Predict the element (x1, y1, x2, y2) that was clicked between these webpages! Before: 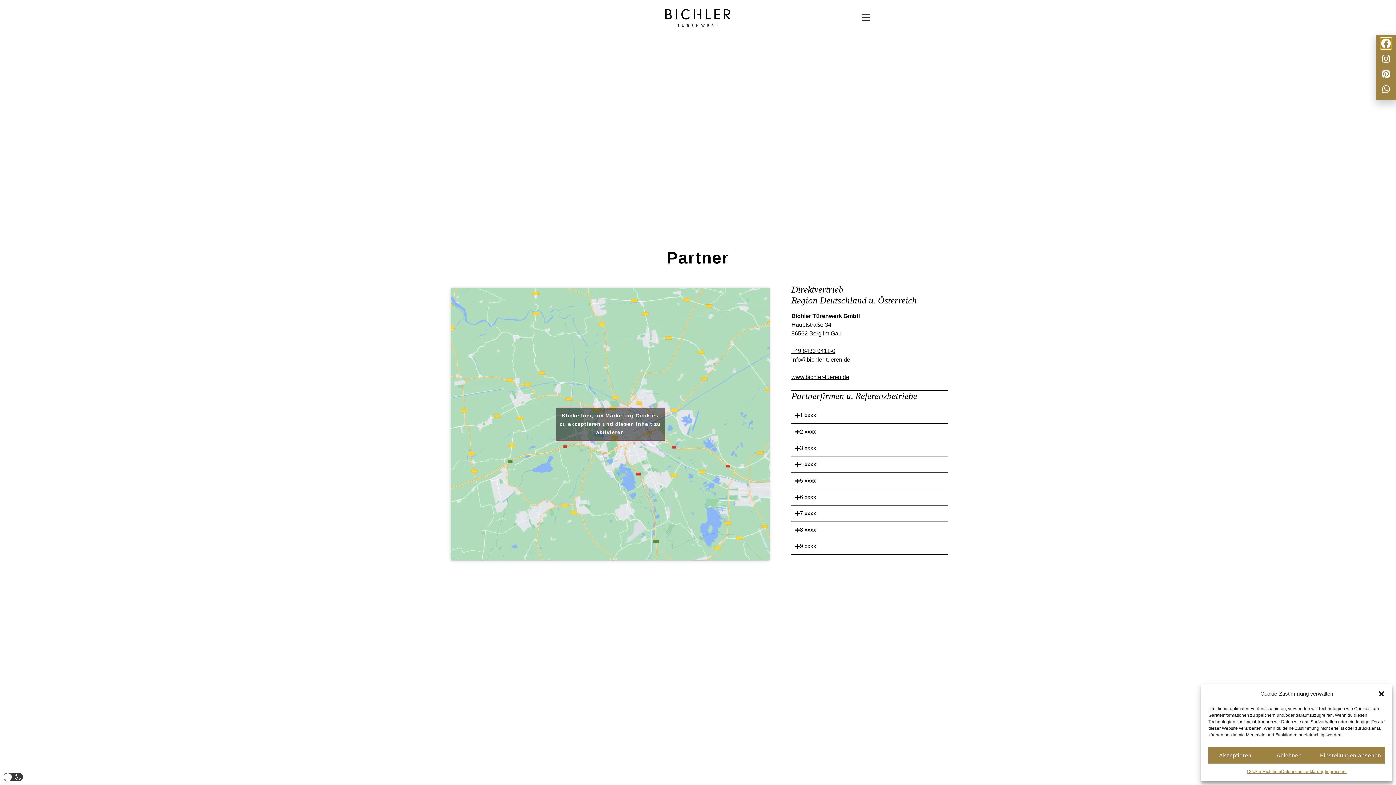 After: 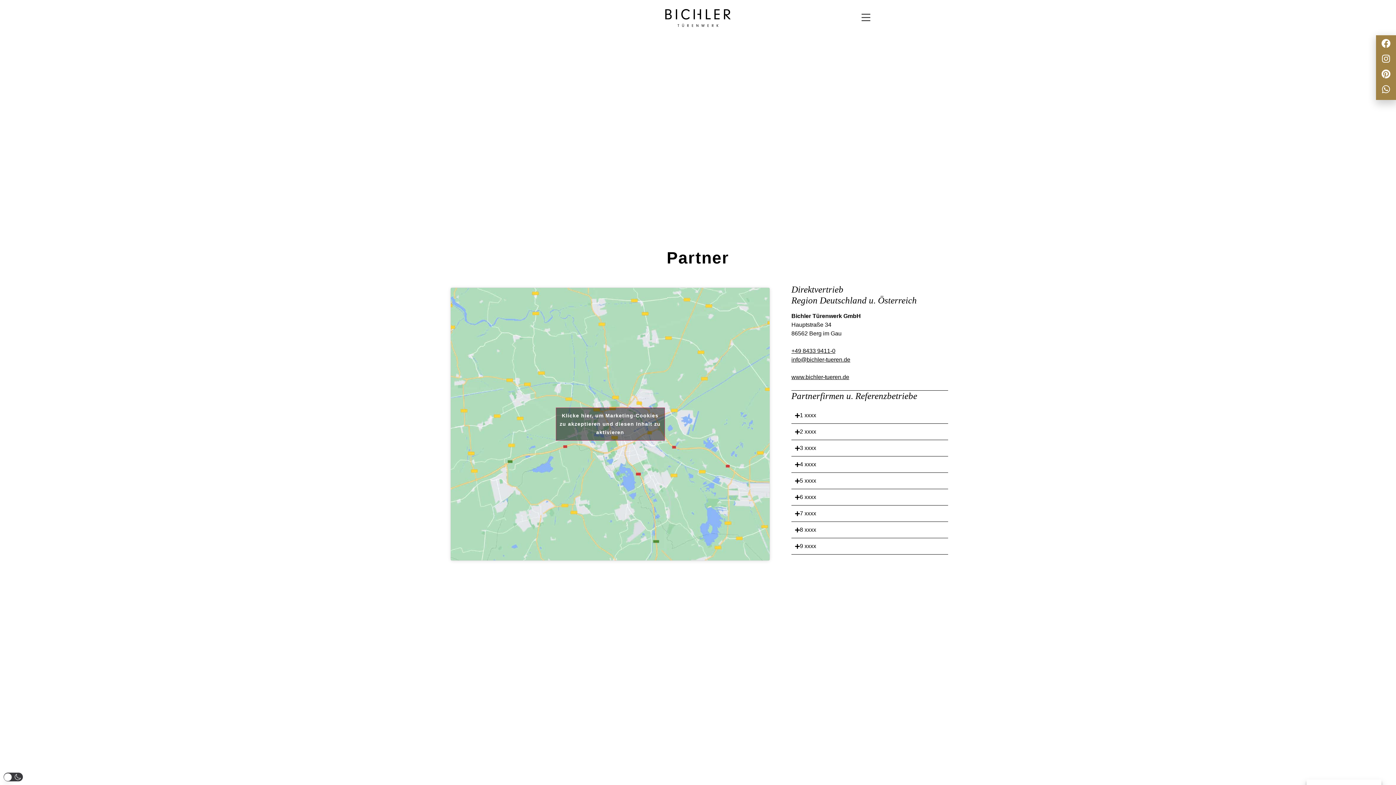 Action: label: Ablehnen bbox: (1262, 747, 1316, 764)